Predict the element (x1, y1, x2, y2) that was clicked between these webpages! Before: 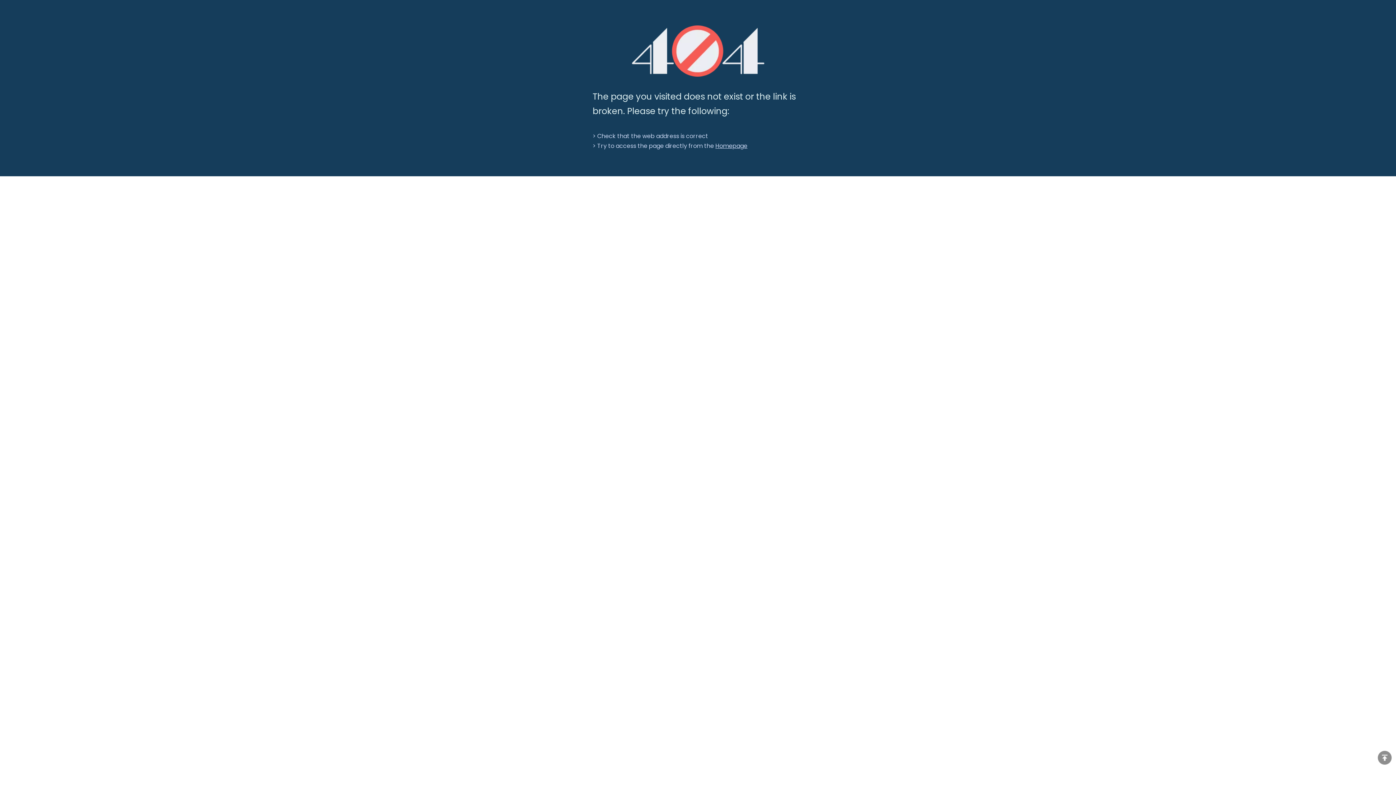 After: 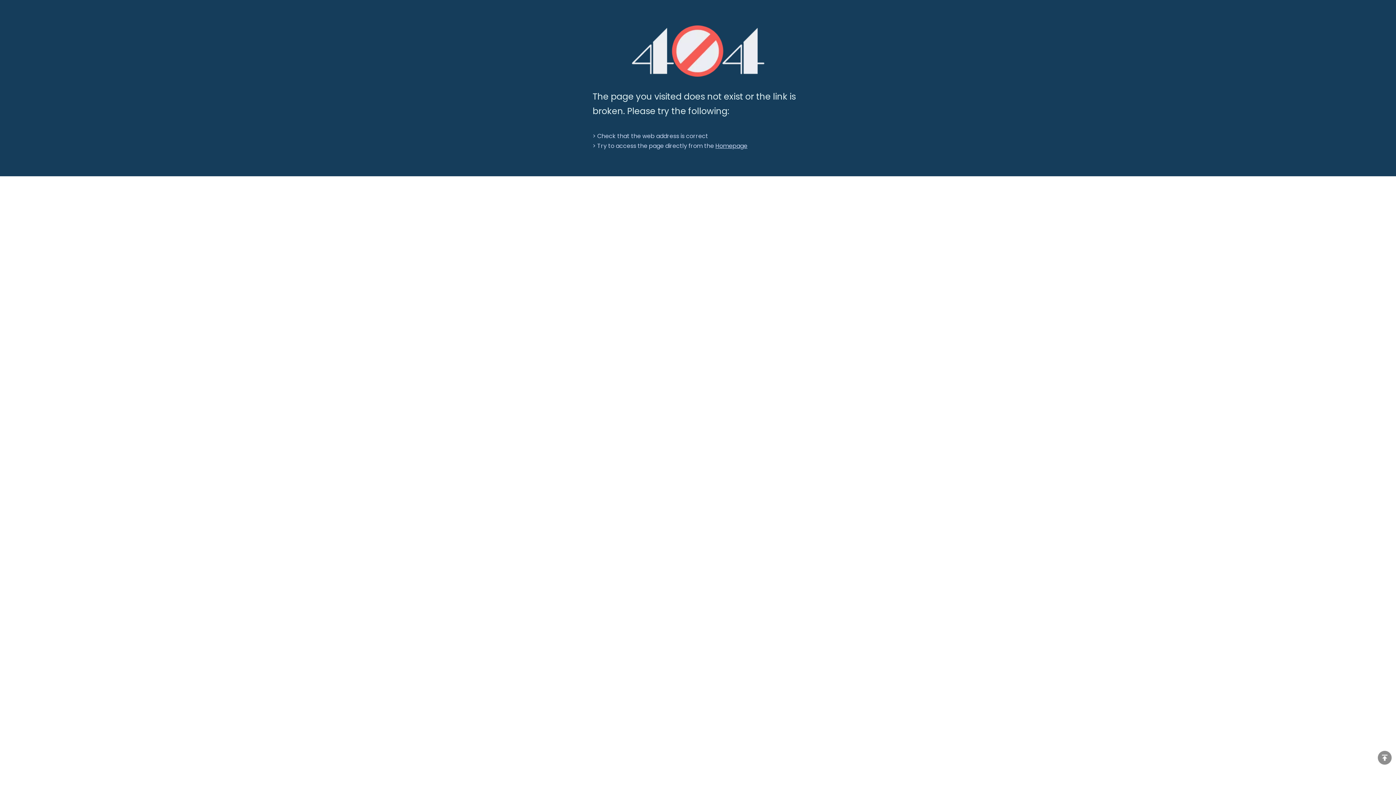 Action: bbox: (631, 25, 764, 76) label: 404